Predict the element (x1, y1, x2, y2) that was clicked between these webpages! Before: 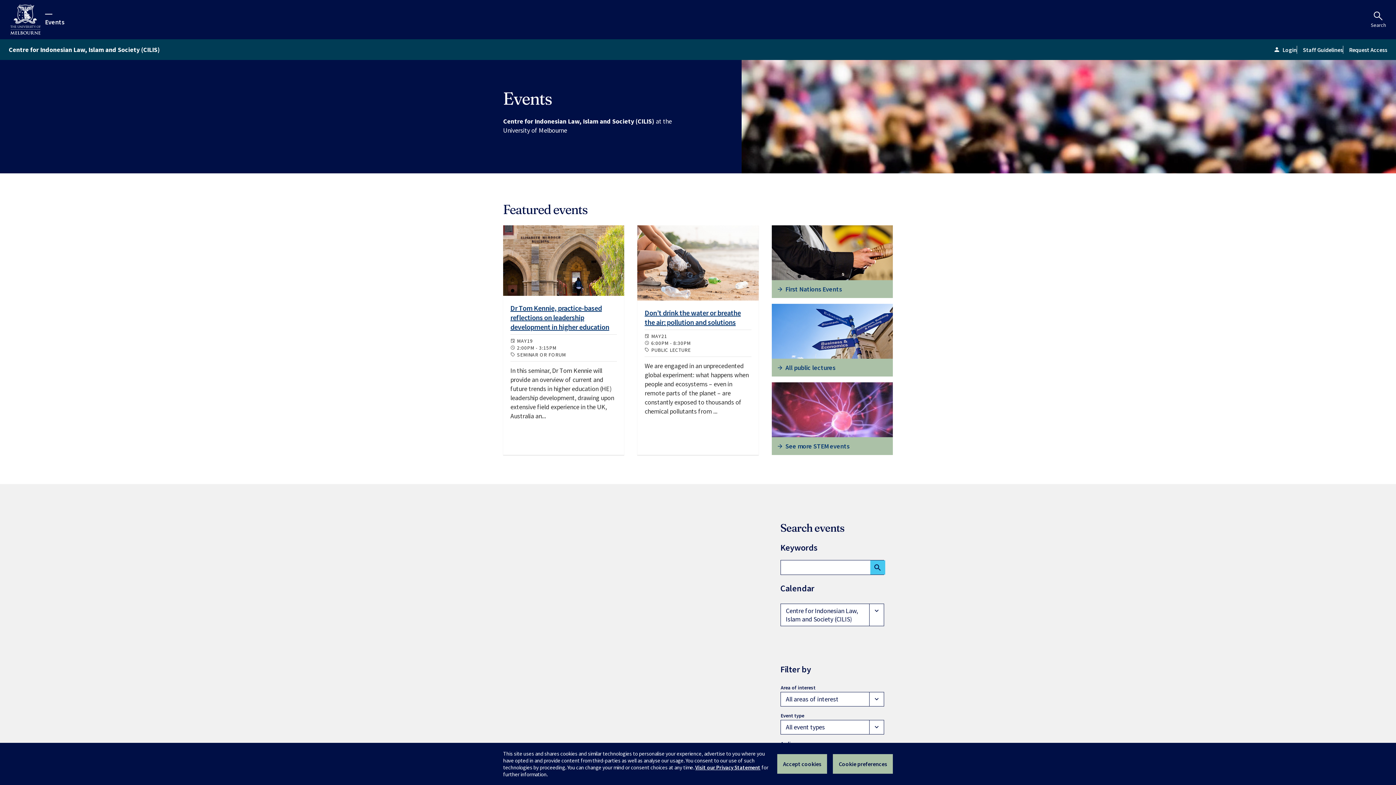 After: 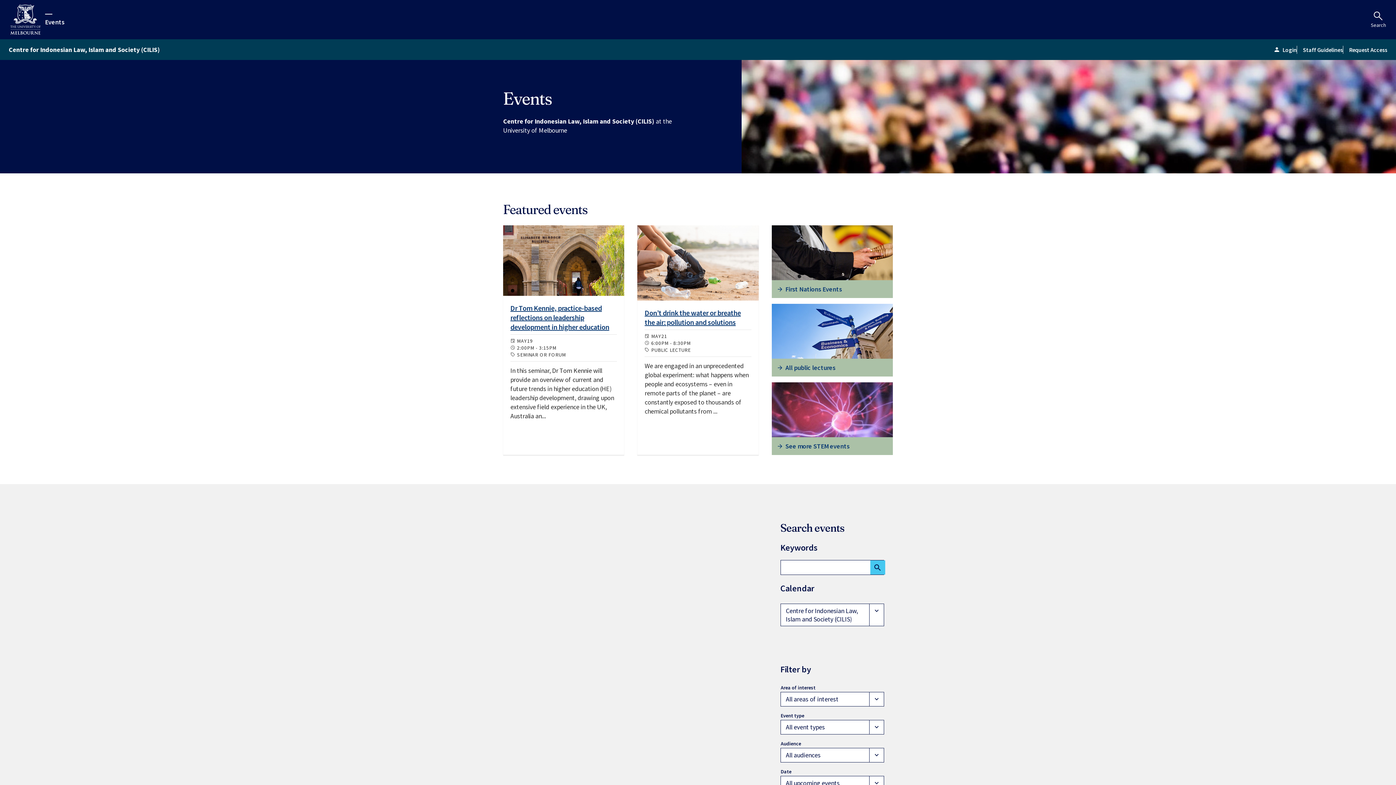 Action: label: Accept cookies bbox: (777, 754, 827, 774)